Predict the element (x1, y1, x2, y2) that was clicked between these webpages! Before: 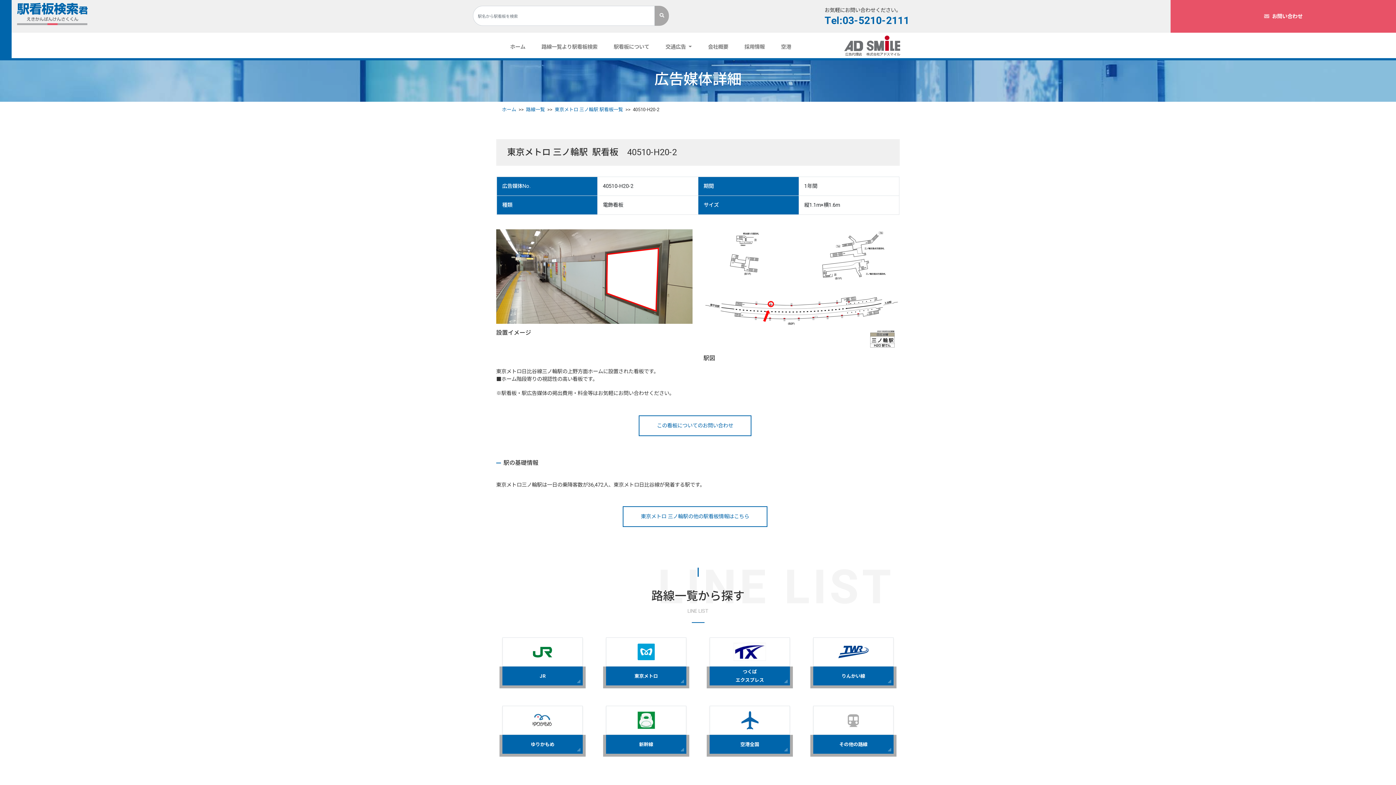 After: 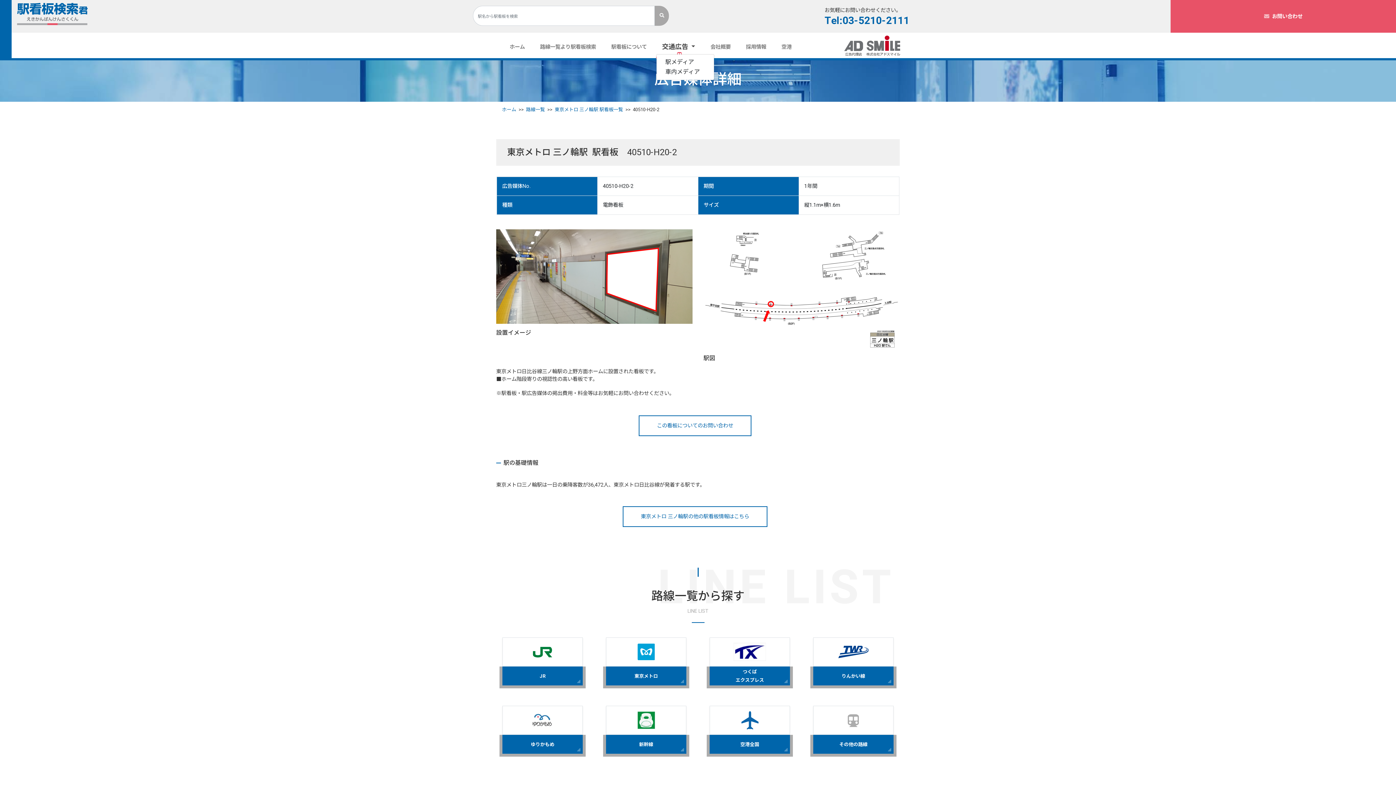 Action: bbox: (659, 40, 697, 53) label: 交通広告 